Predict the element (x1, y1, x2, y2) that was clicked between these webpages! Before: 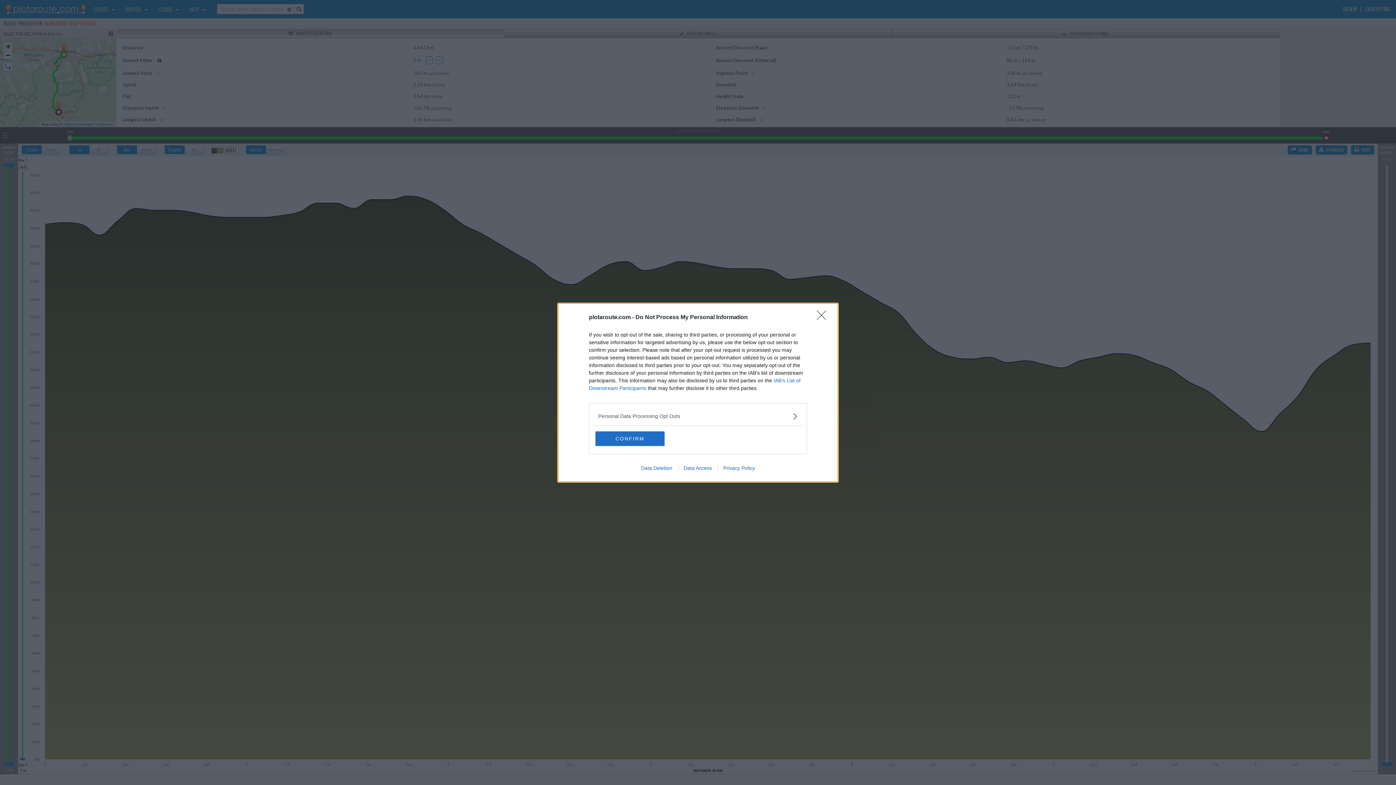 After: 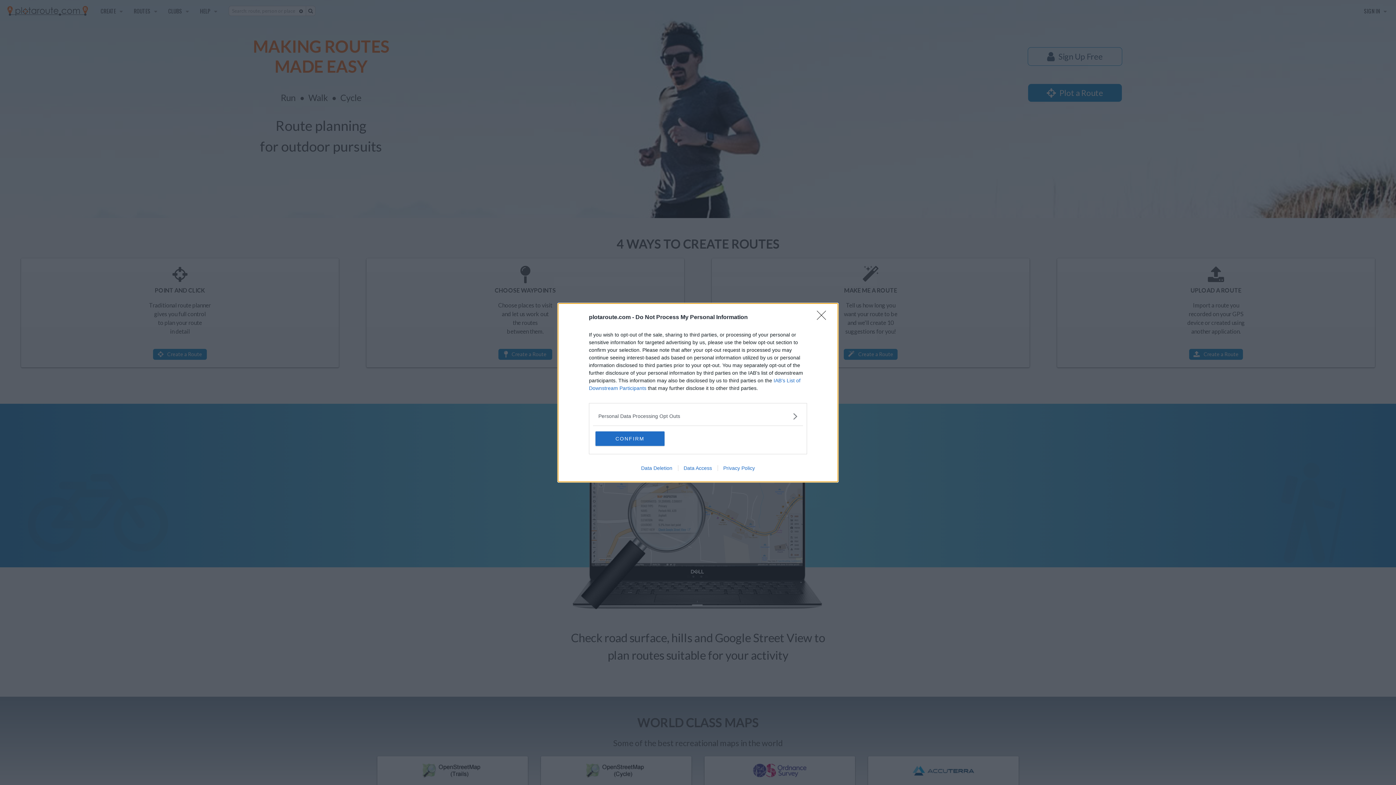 Action: label: Privacy Policy bbox: (717, 465, 760, 471)